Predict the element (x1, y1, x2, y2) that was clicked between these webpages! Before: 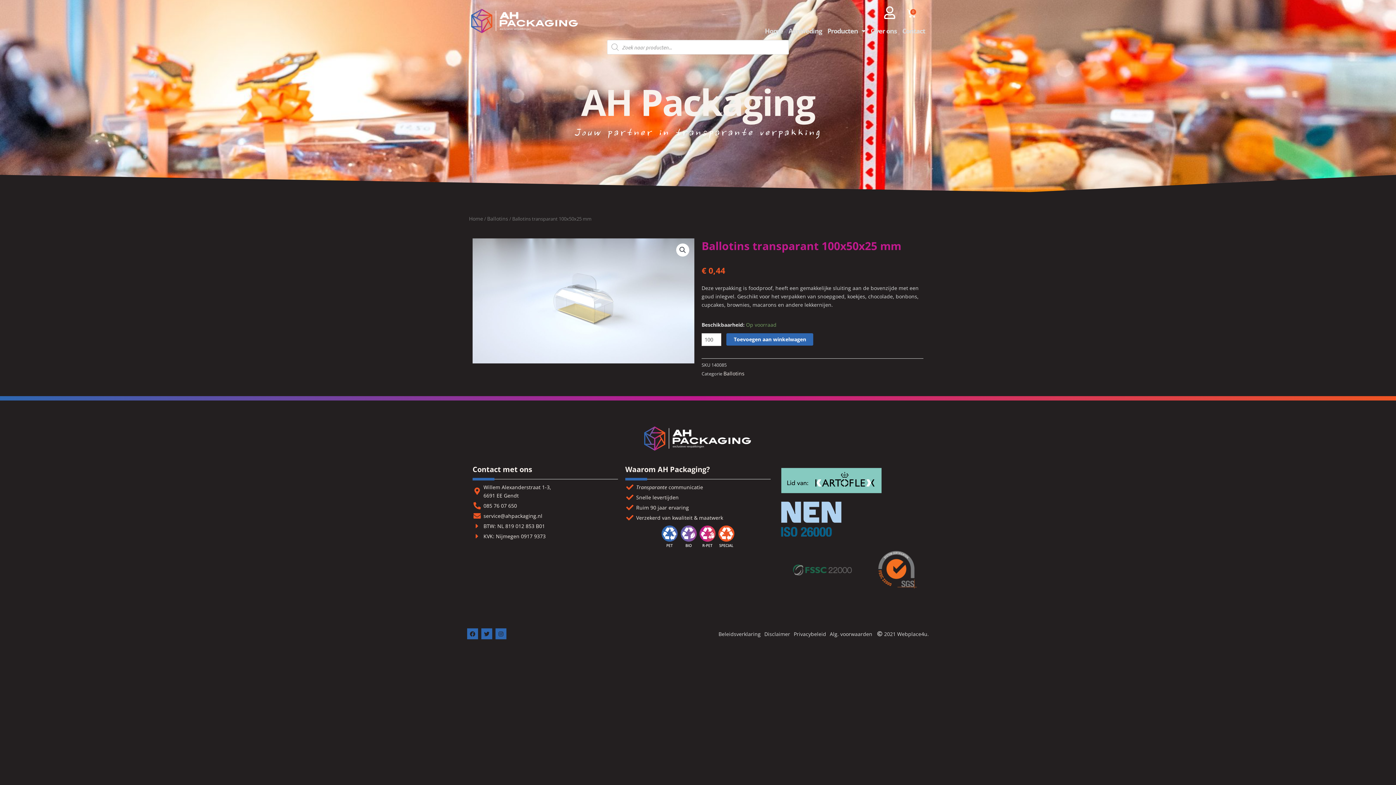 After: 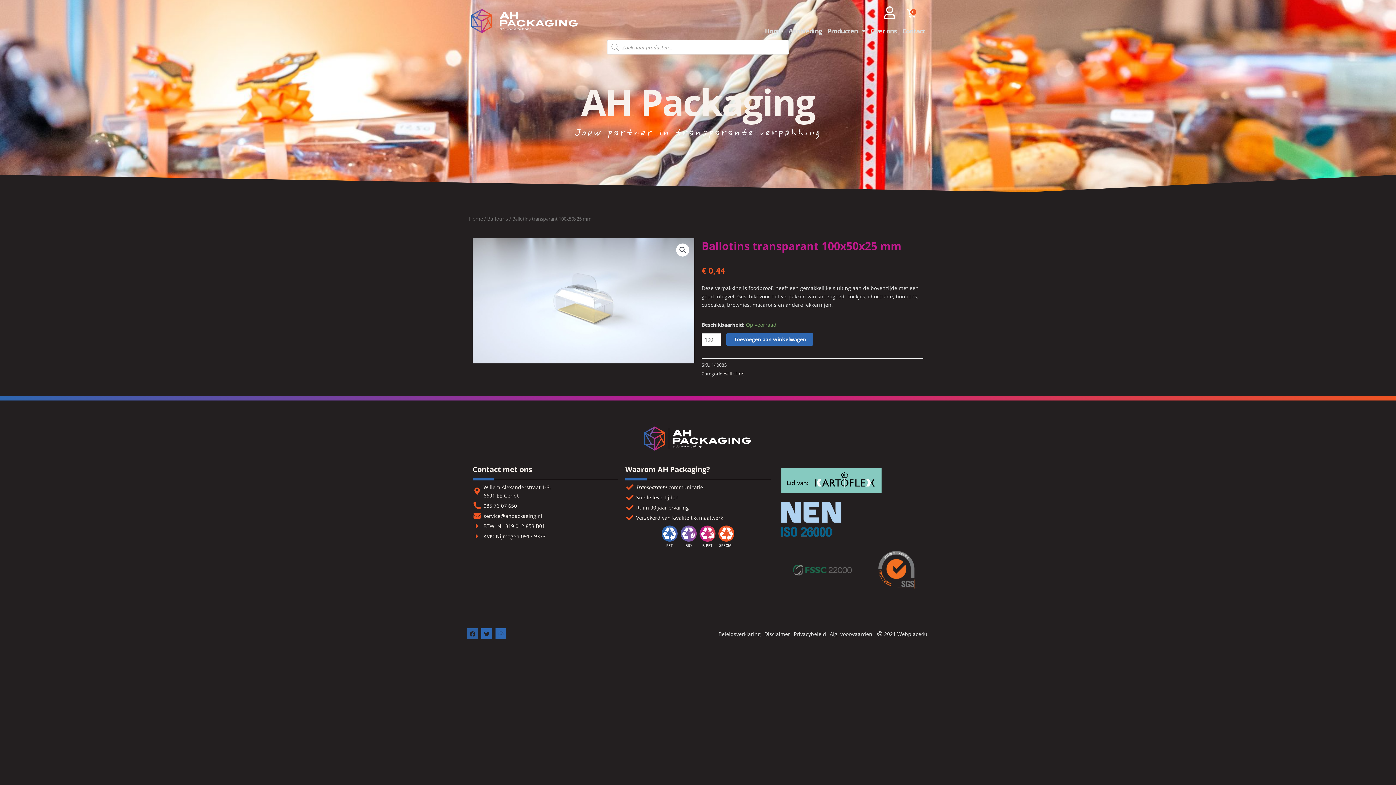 Action: label: Facebook bbox: (467, 628, 478, 639)